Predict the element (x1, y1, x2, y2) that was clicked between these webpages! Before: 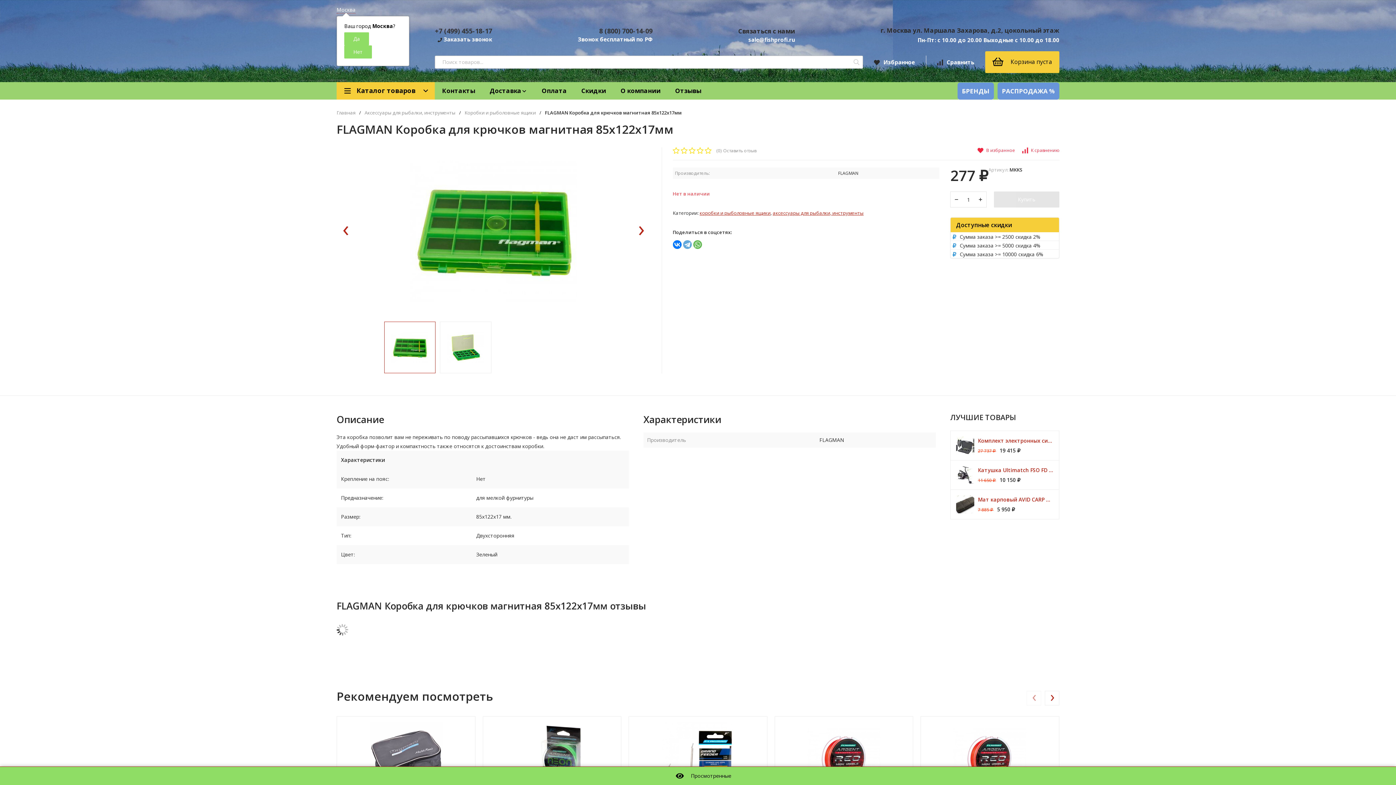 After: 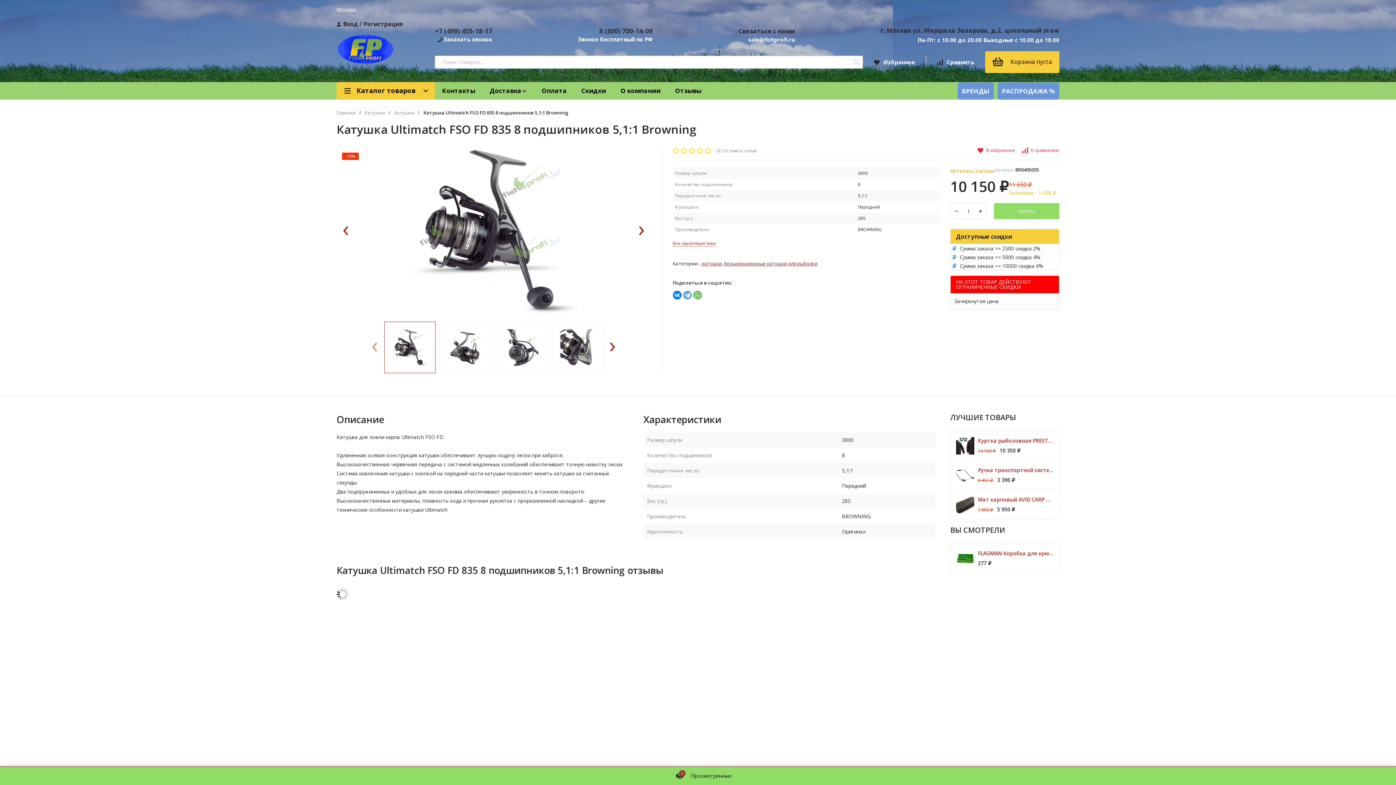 Action: label: Катушка Ultimatch FSO FD 835 8 подшипников 5,1:1 Browning
11 650 ₽10 150 ₽ bbox: (950, 460, 1059, 490)